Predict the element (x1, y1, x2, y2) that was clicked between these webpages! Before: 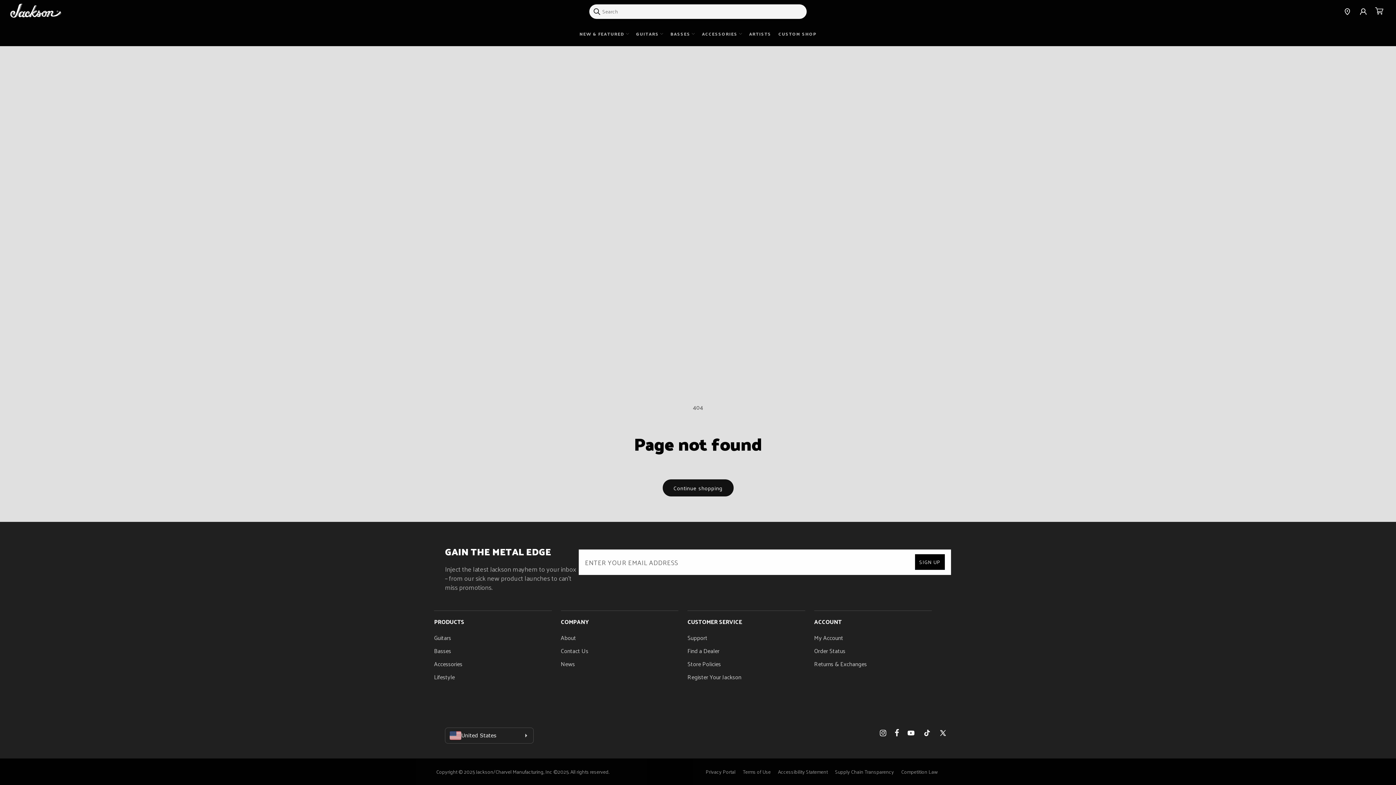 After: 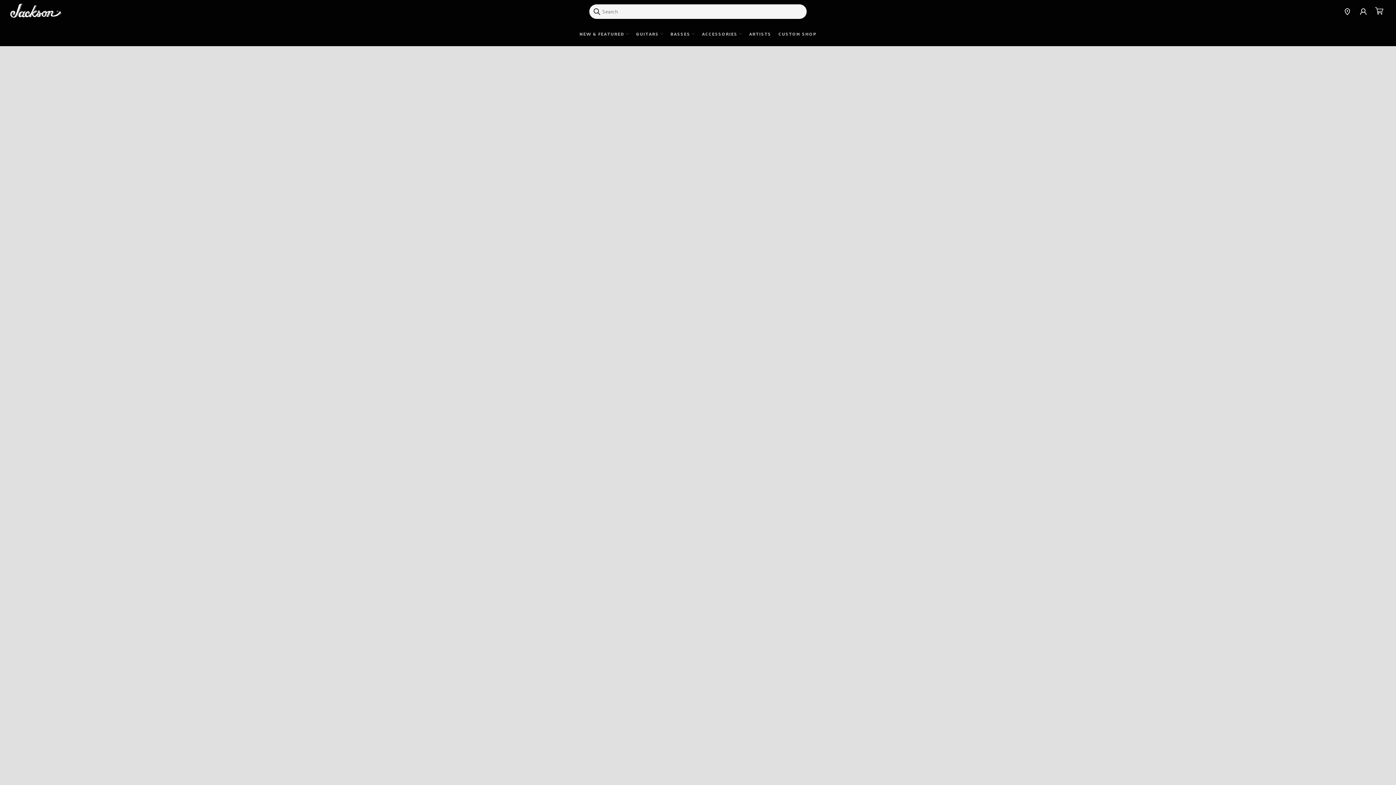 Action: label: About bbox: (560, 631, 576, 644)